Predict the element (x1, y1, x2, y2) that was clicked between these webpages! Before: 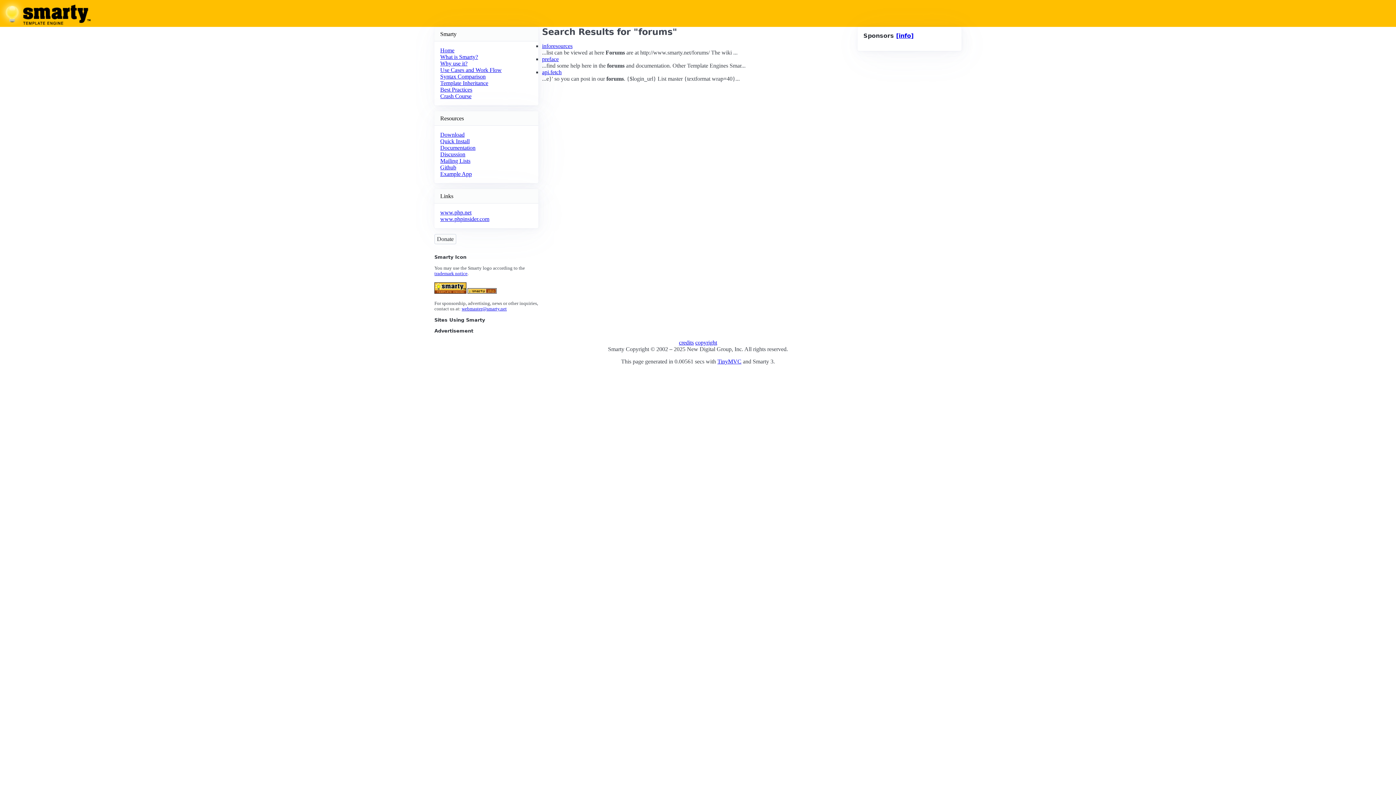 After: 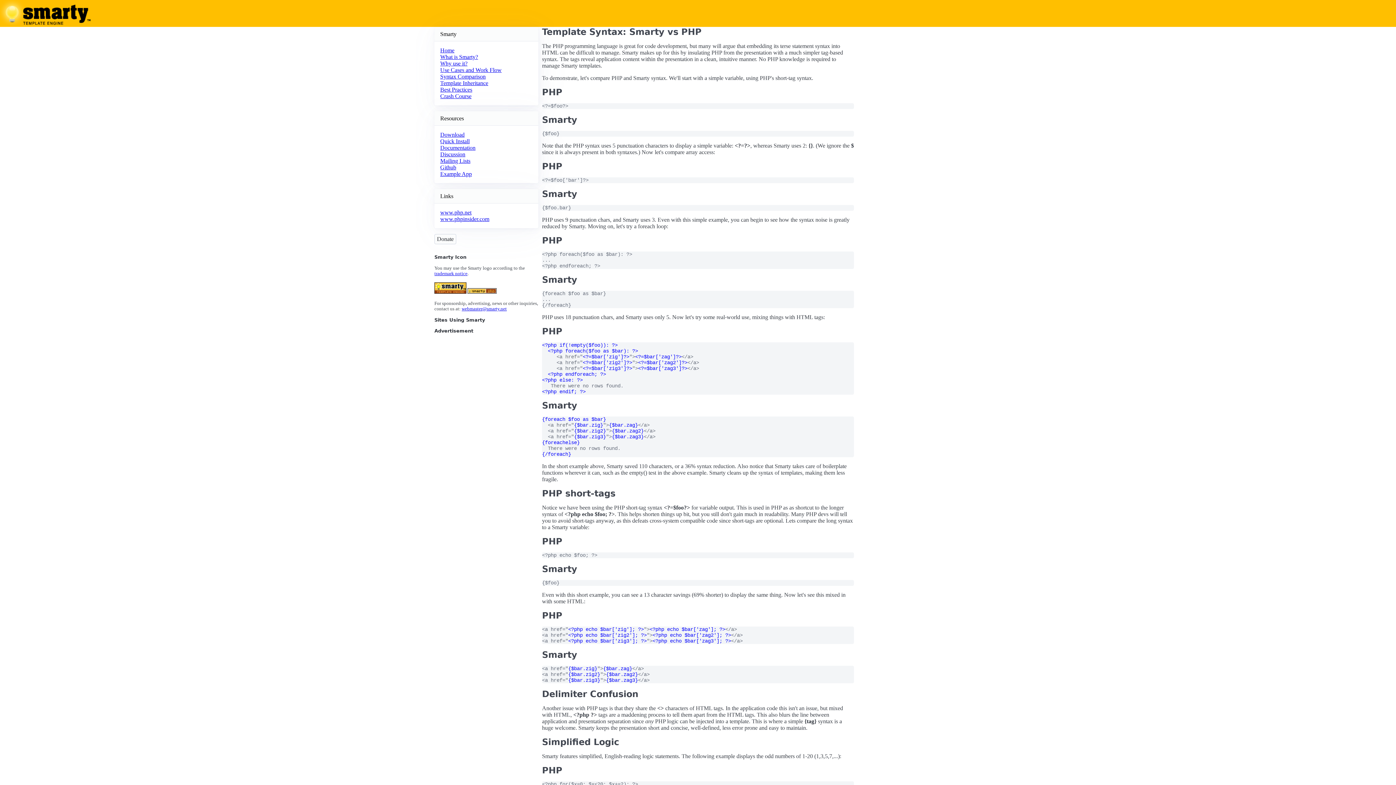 Action: bbox: (440, 73, 485, 79) label: Syntax Comparison